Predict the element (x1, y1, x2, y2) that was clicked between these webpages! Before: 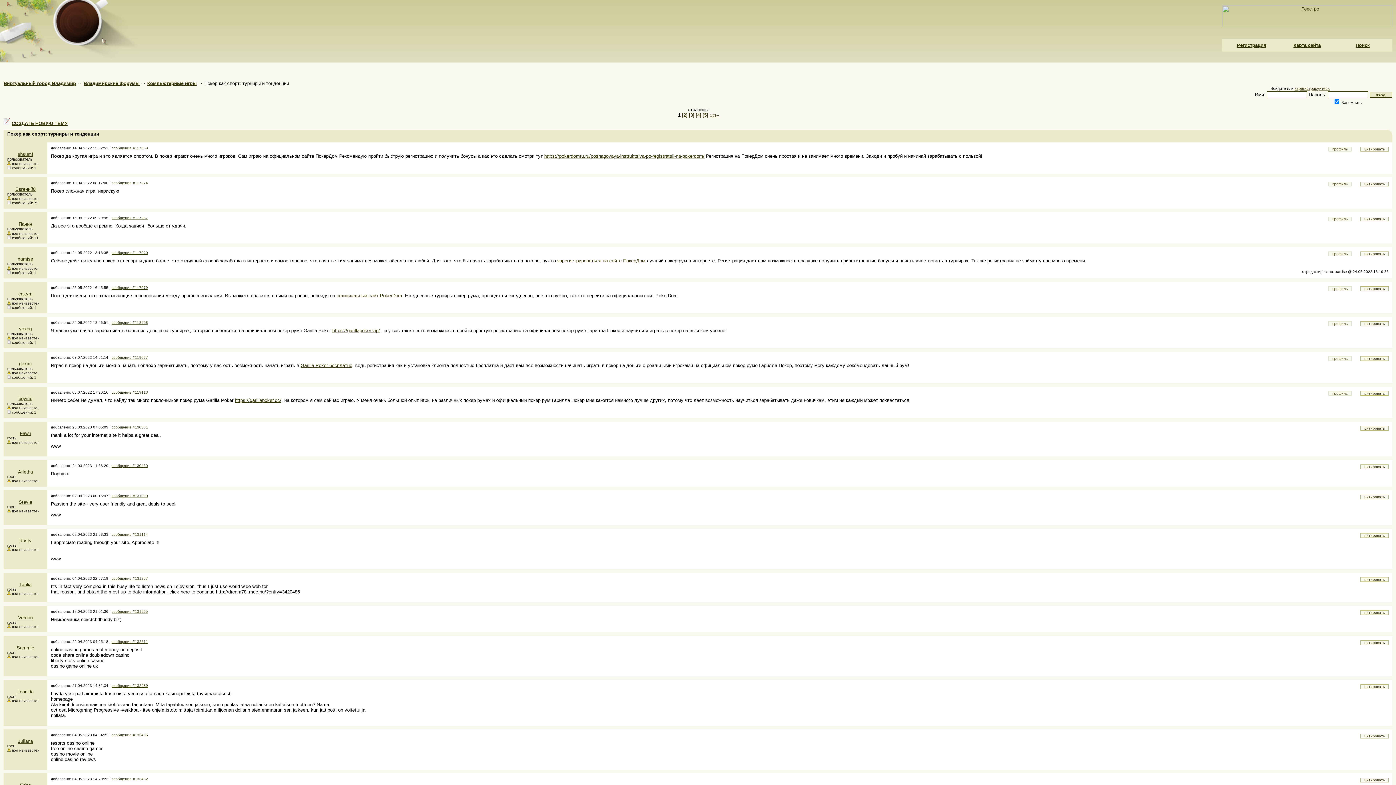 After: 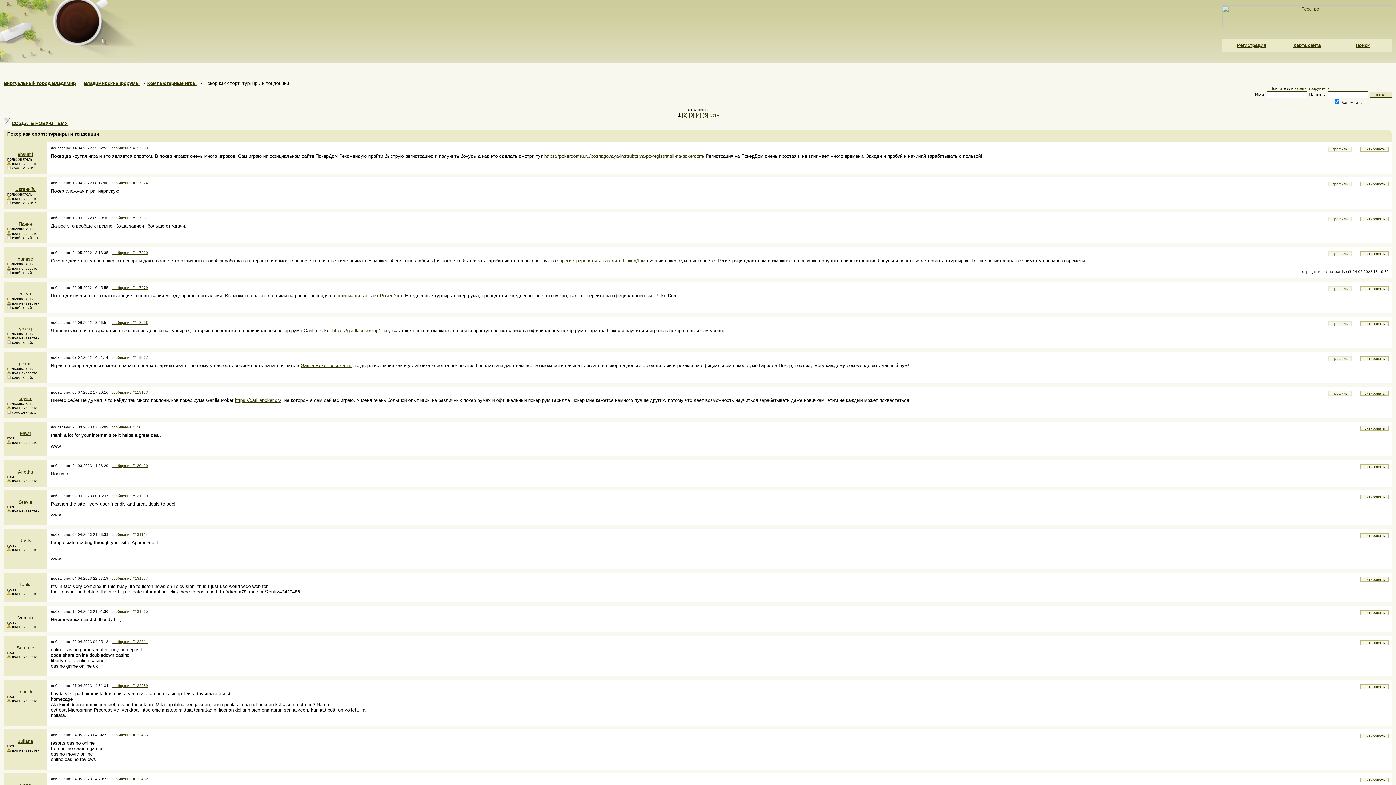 Action: bbox: (18, 615, 32, 620) label: Vernon